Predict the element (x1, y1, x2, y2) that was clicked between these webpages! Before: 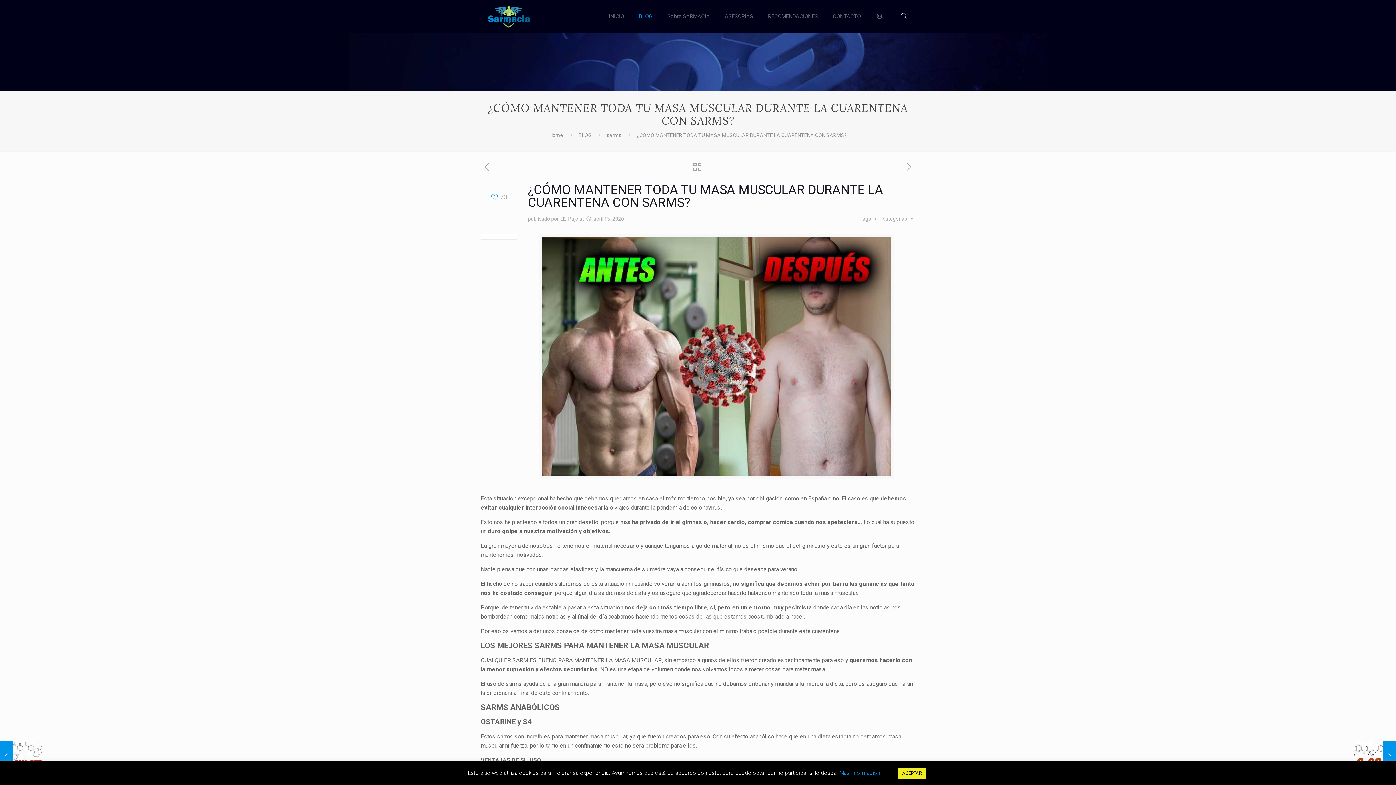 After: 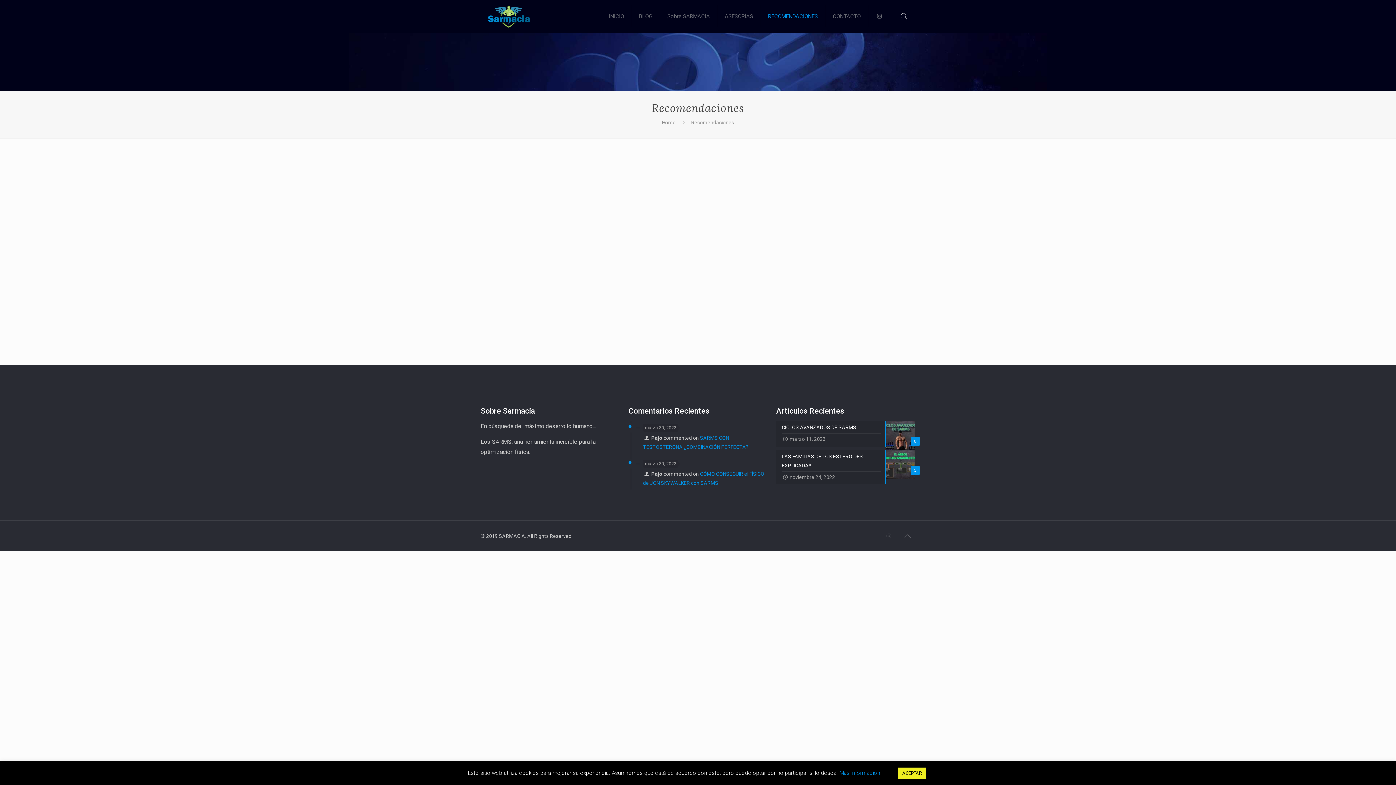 Action: label: RECOMENDACIONES bbox: (760, 0, 825, 32)